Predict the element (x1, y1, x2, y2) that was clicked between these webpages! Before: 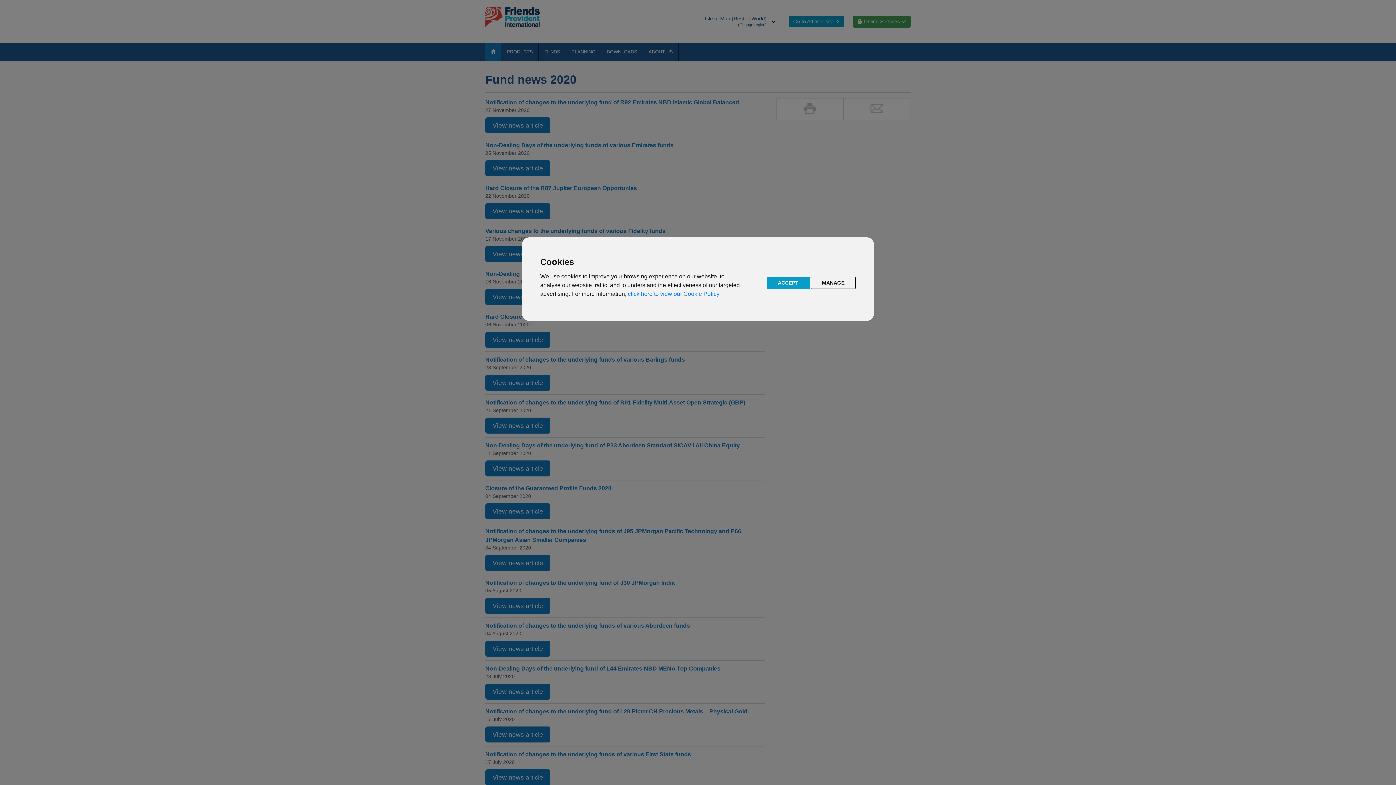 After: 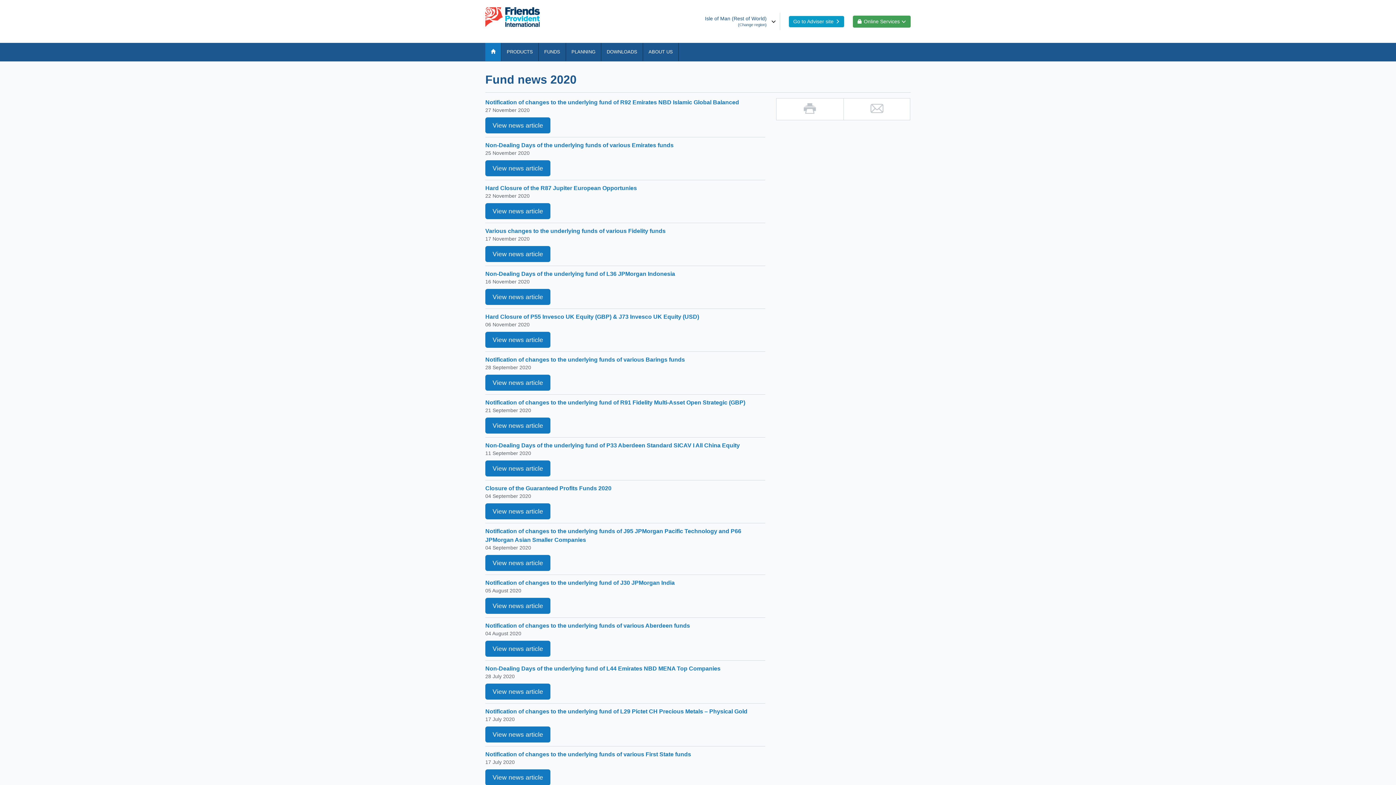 Action: bbox: (766, 277, 810, 289) label: ACCEPT